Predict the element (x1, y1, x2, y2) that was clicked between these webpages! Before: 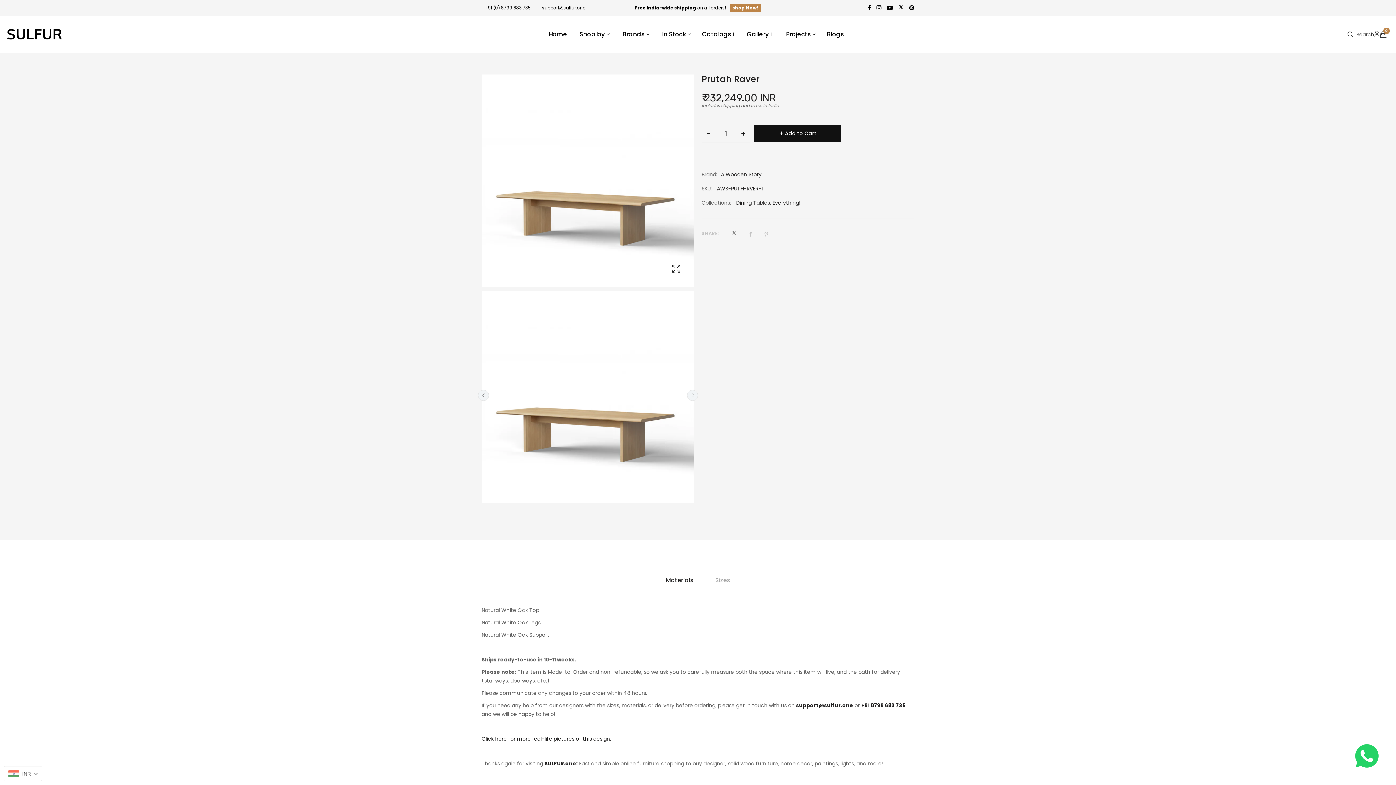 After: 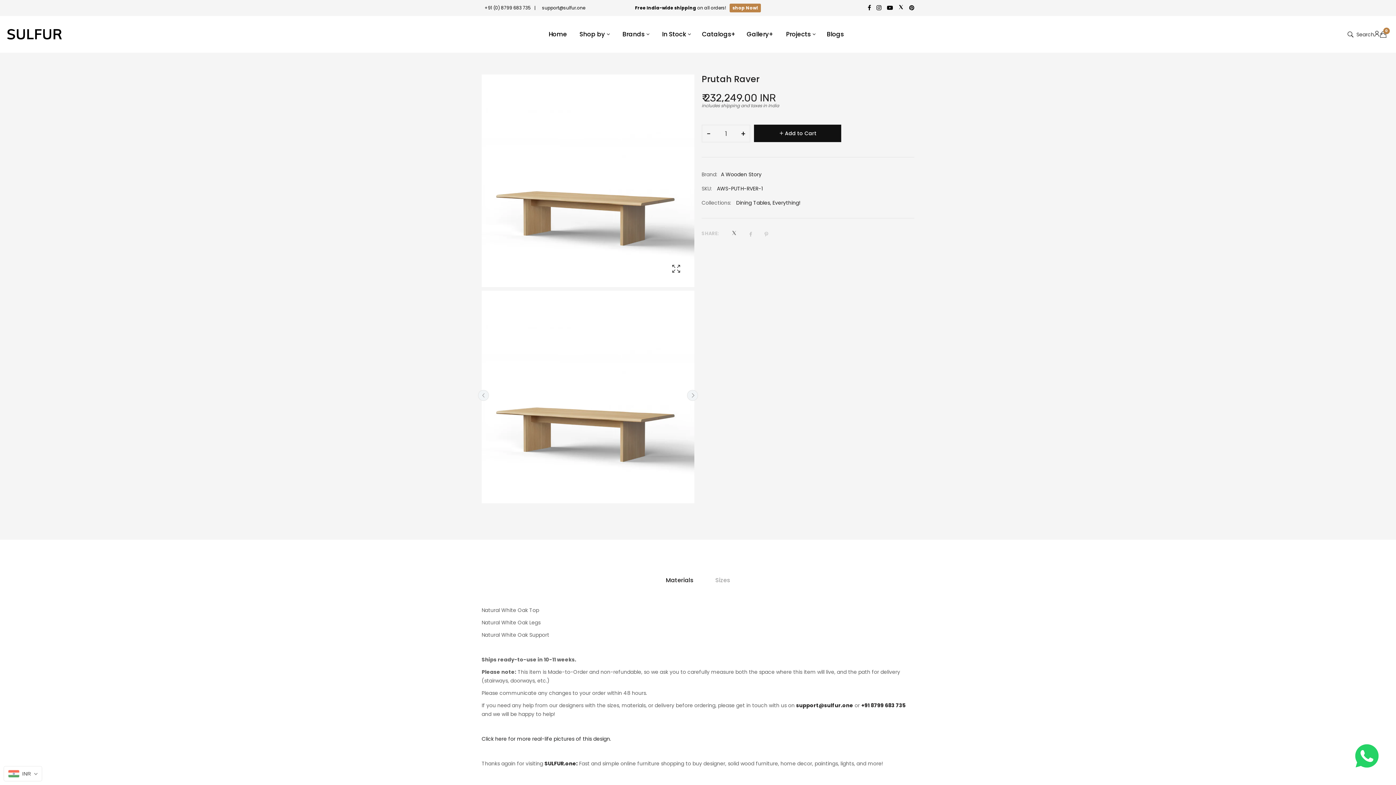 Action: bbox: (731, 229, 737, 239)